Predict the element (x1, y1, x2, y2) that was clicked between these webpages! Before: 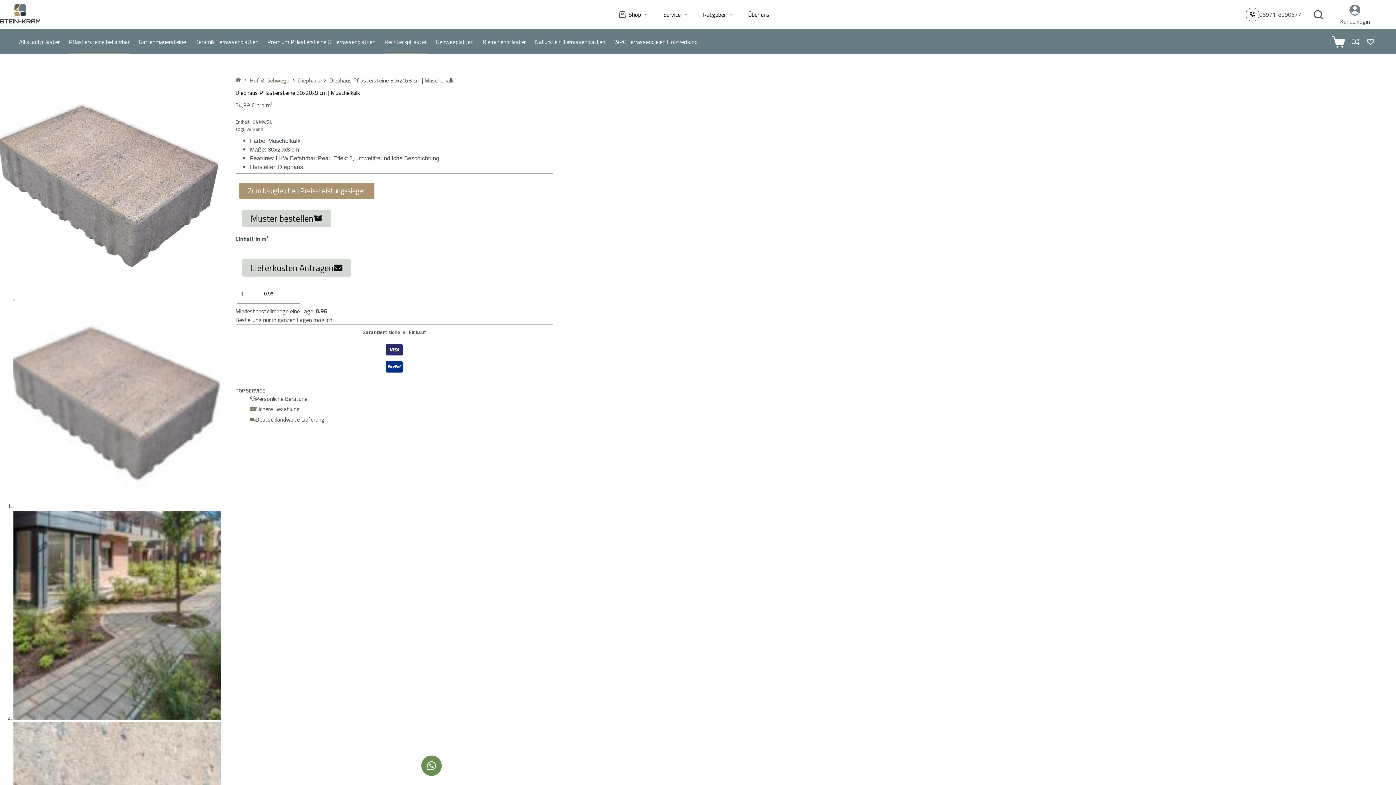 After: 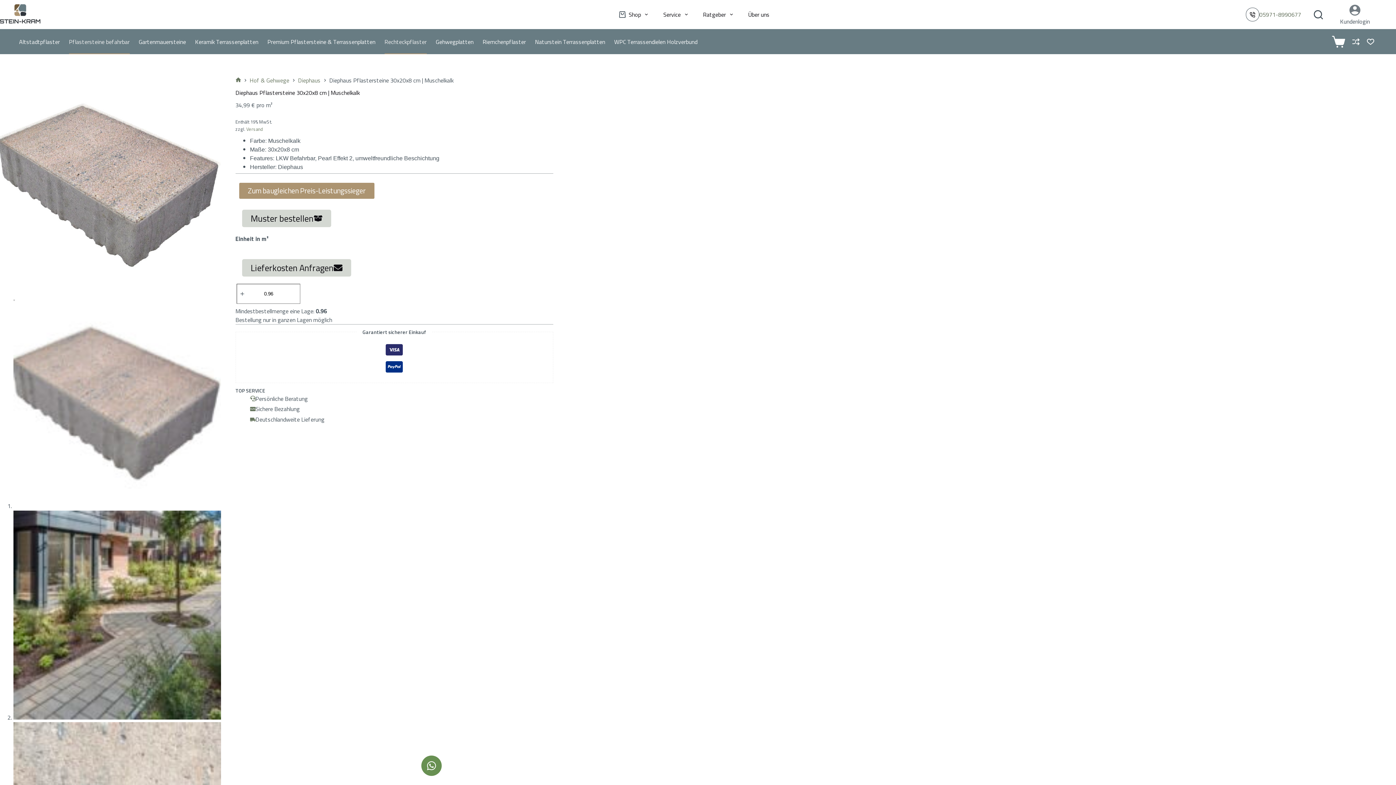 Action: bbox: (1259, 10, 1301, 18) label: 05971-8990677